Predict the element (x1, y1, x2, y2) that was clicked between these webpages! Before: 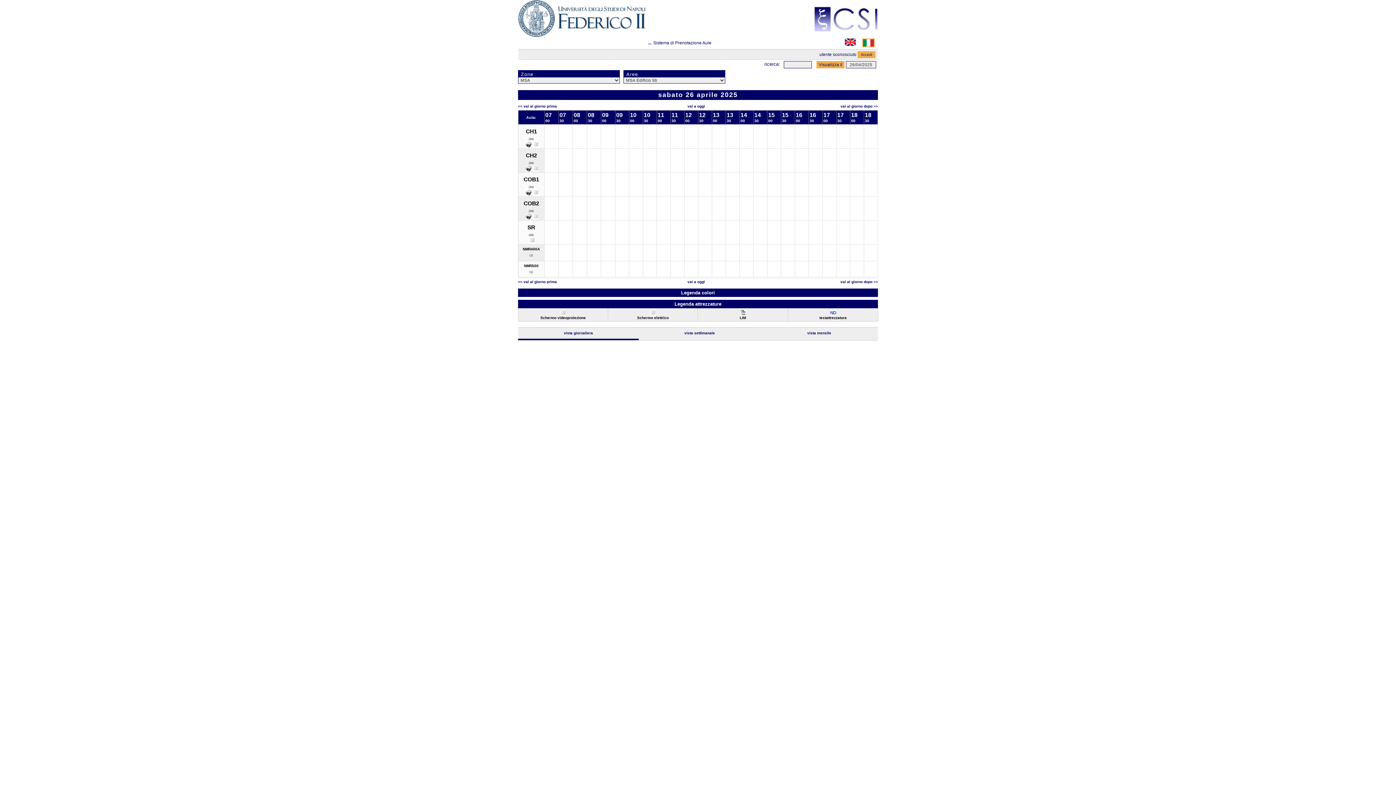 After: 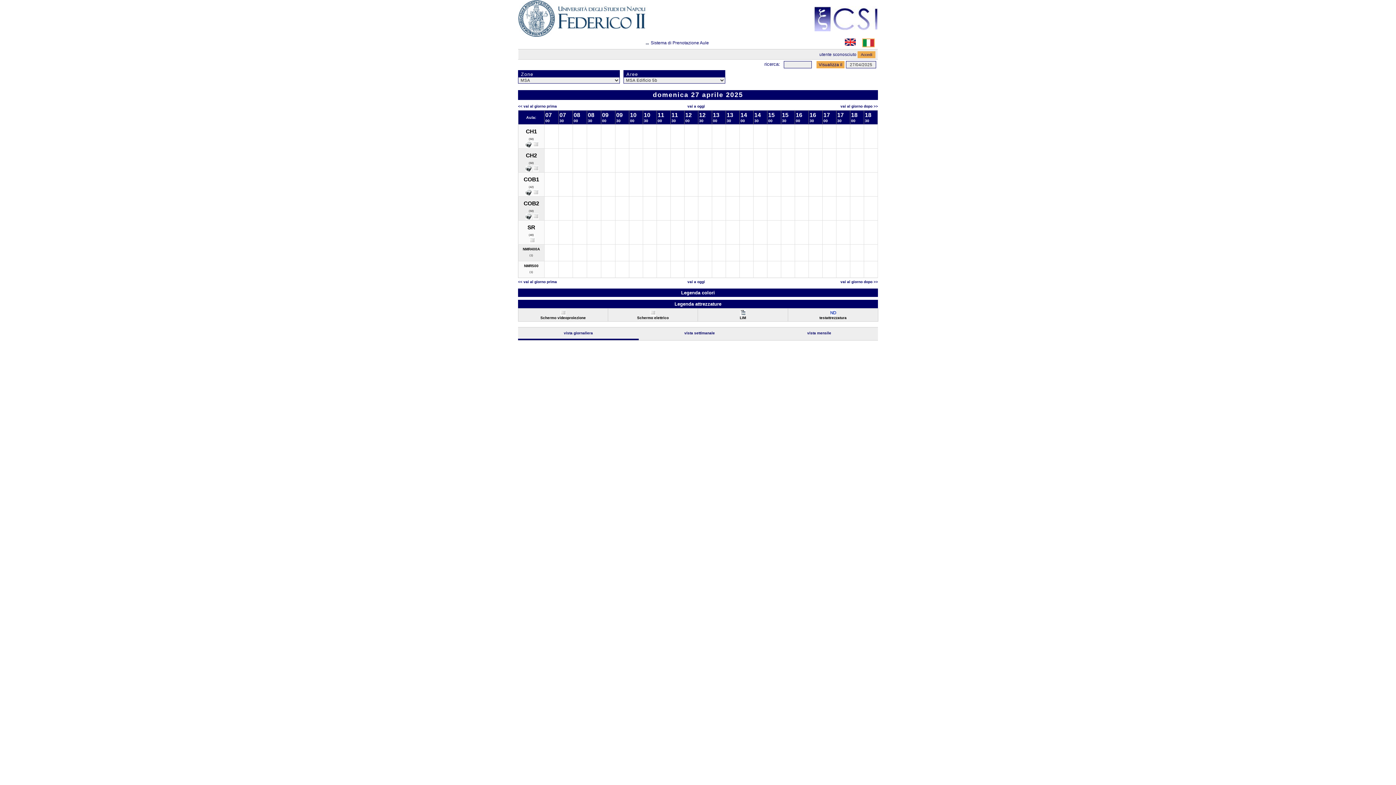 Action: label: vai al giorno dopo >> bbox: (840, 280, 878, 284)